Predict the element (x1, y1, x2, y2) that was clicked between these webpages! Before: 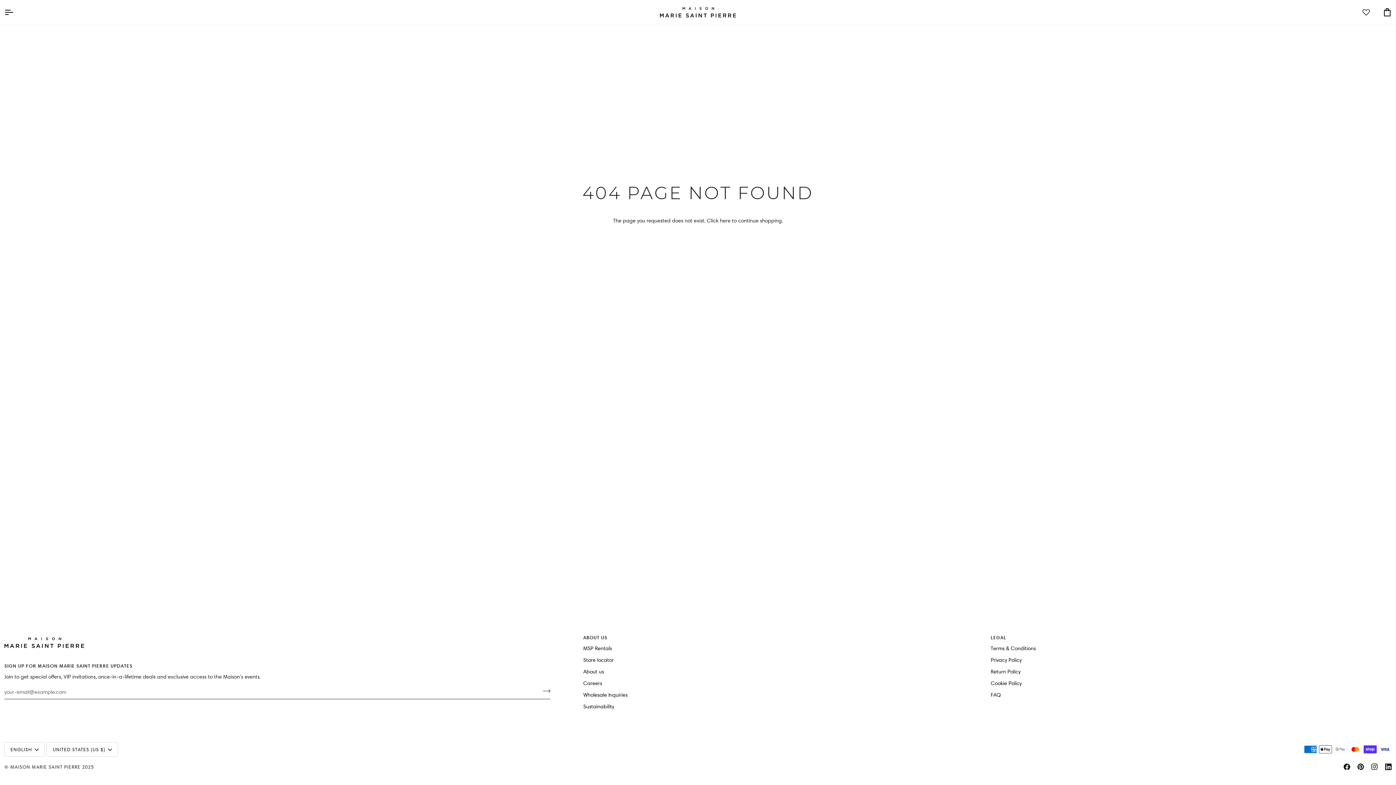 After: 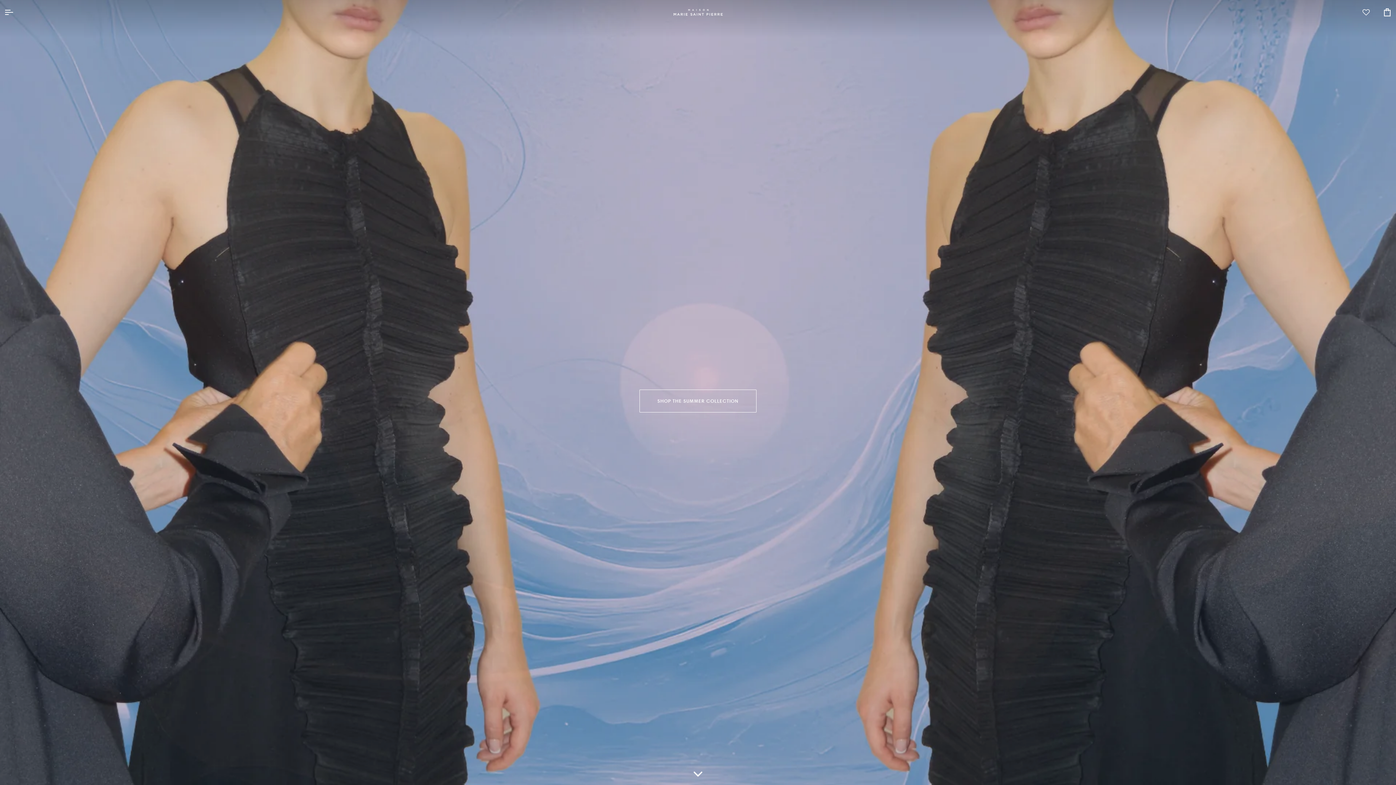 Action: bbox: (4, 634, 84, 652)